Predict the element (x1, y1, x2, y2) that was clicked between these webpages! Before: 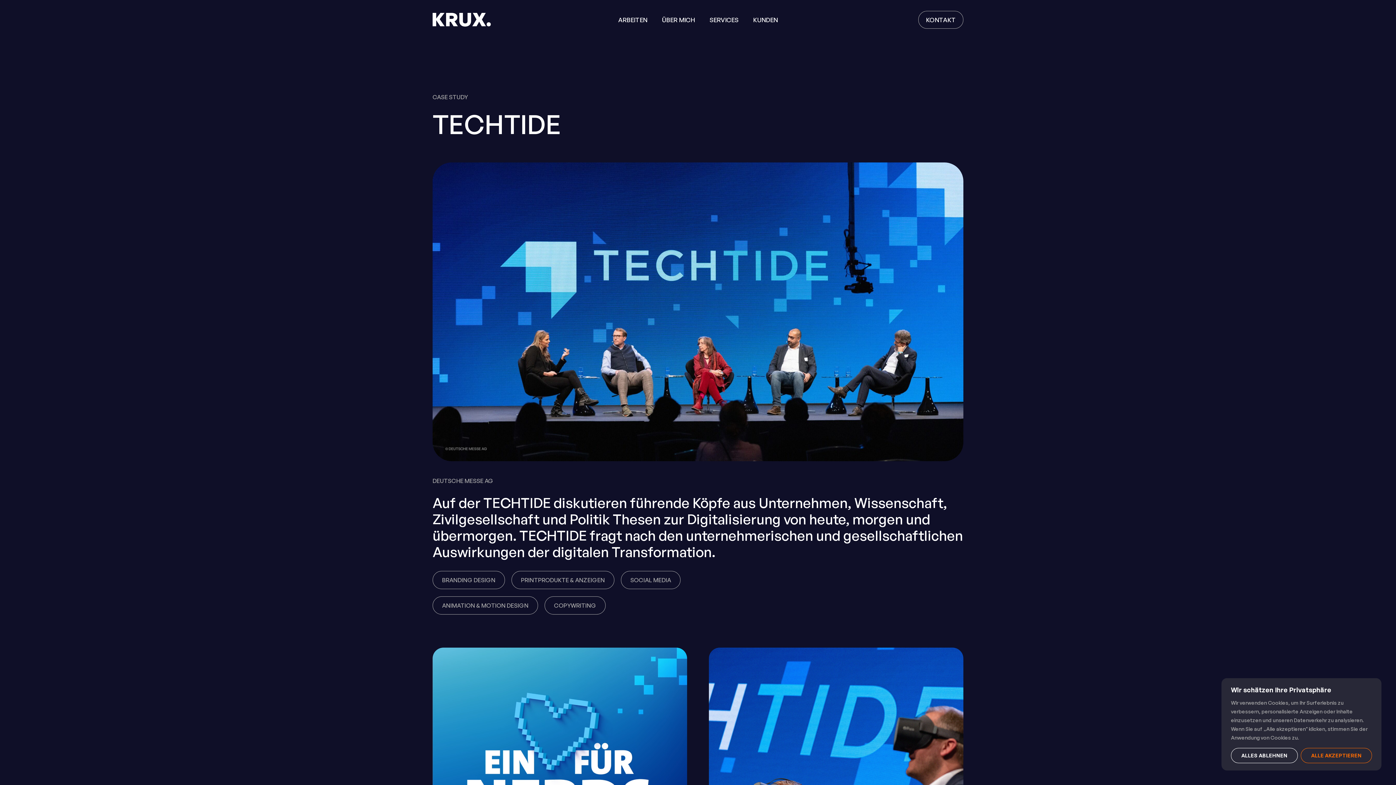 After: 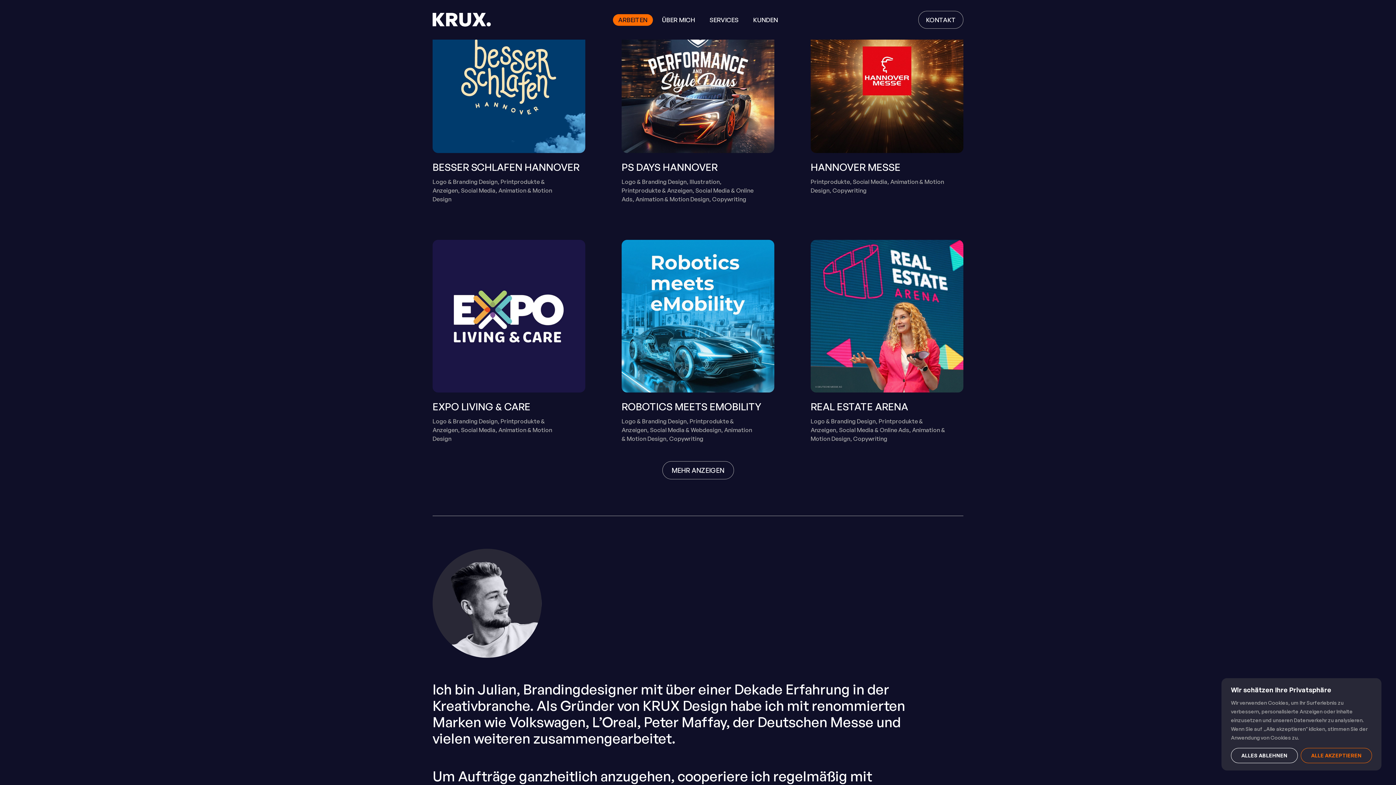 Action: label: ARBEITEN bbox: (612, 14, 652, 25)